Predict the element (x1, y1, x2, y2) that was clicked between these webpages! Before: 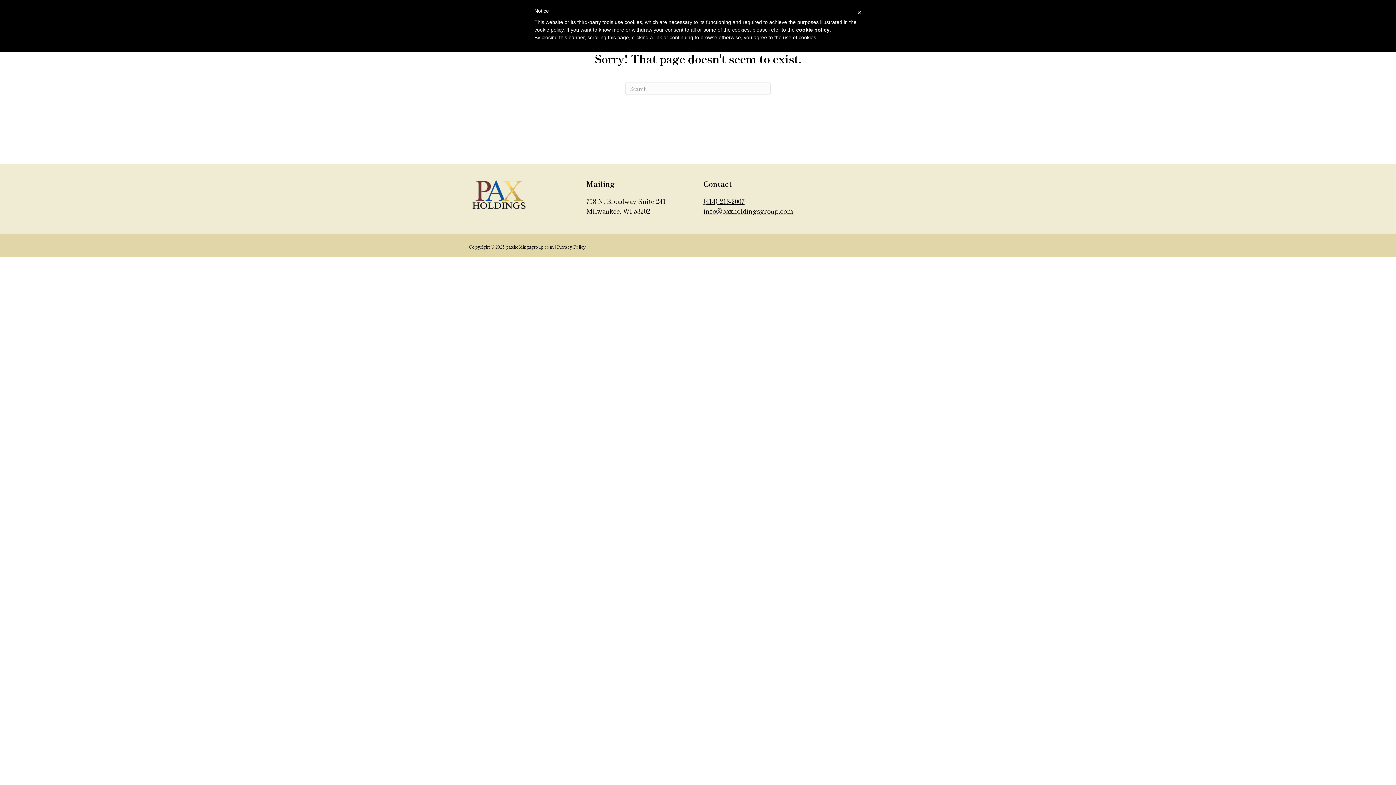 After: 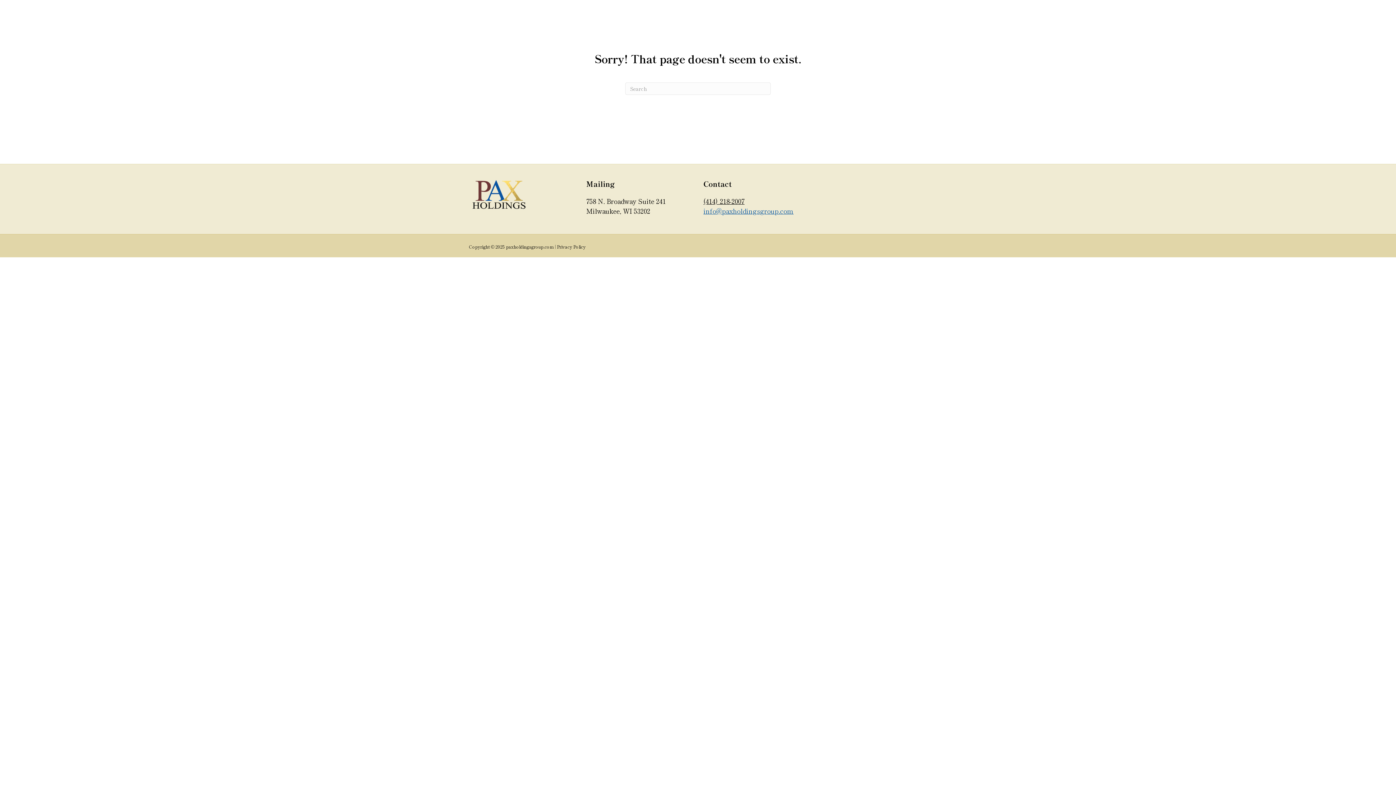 Action: bbox: (703, 206, 793, 215) label: info@paxholdingsgroup.com